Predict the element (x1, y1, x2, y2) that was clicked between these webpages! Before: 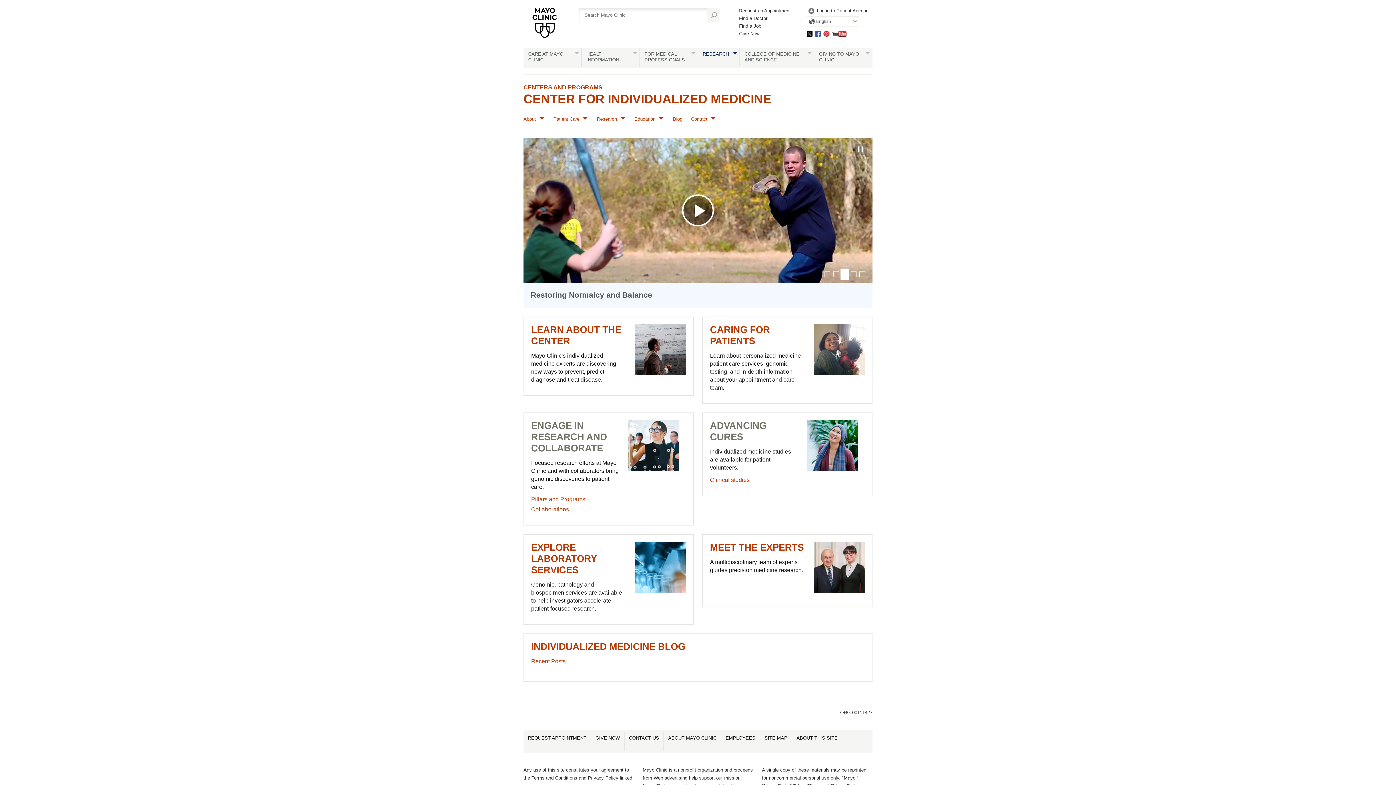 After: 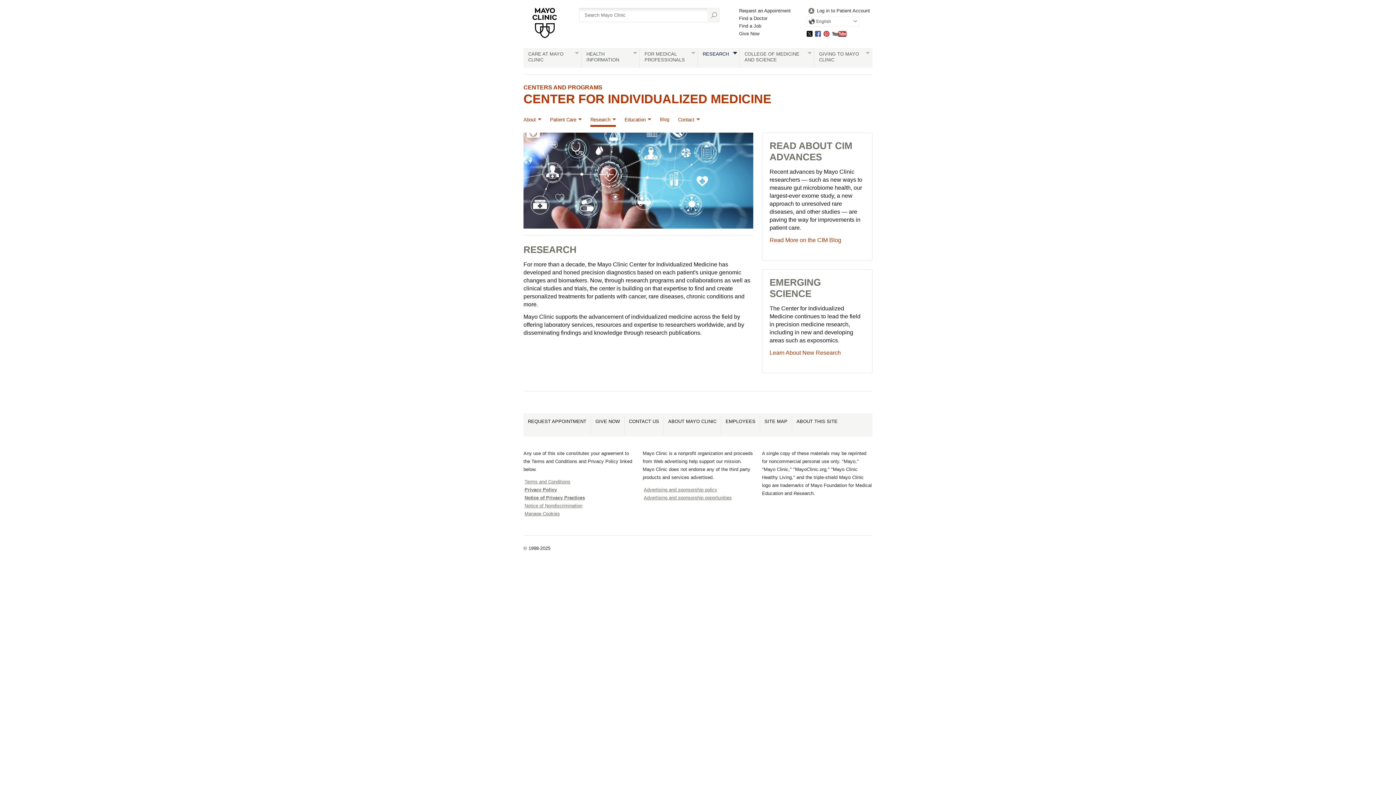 Action: bbox: (597, 114, 625, 125) label: Research